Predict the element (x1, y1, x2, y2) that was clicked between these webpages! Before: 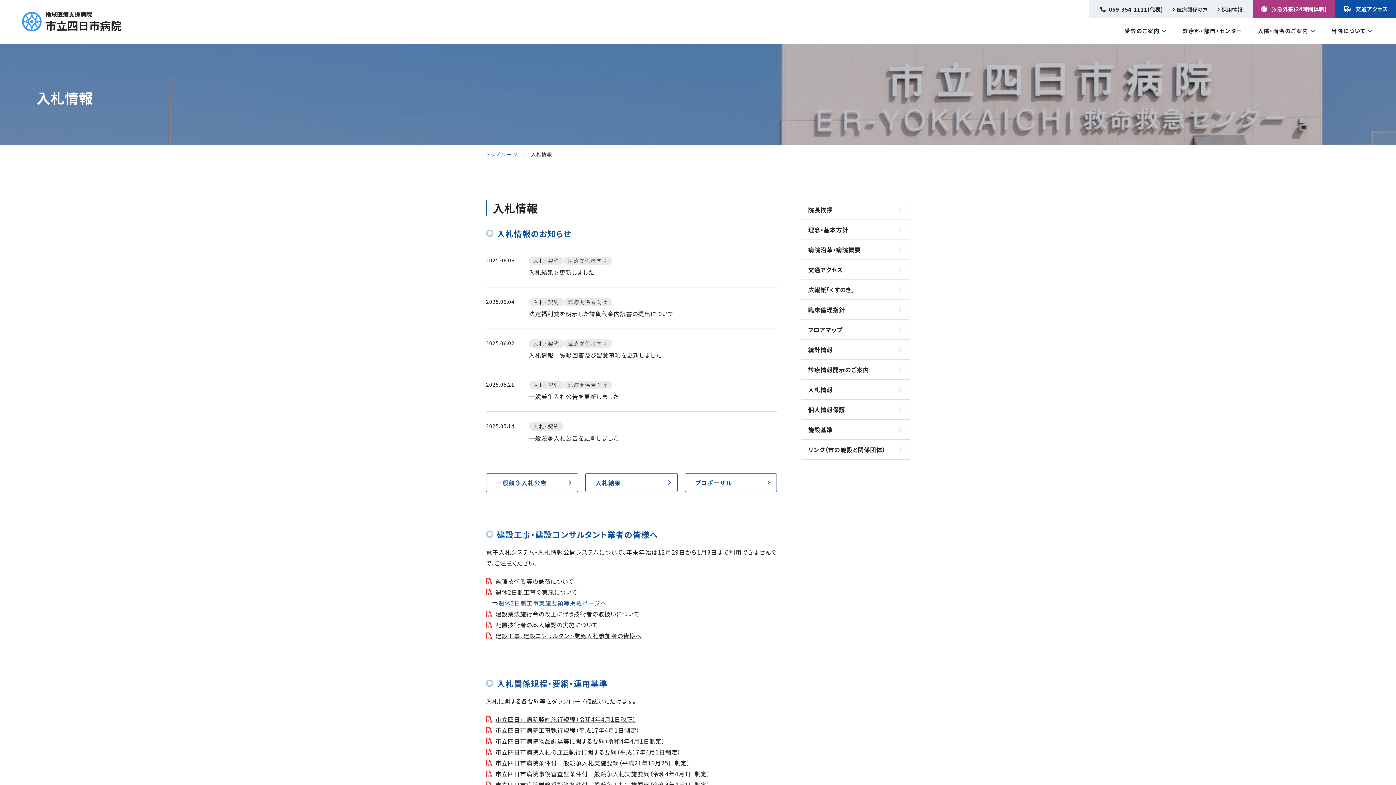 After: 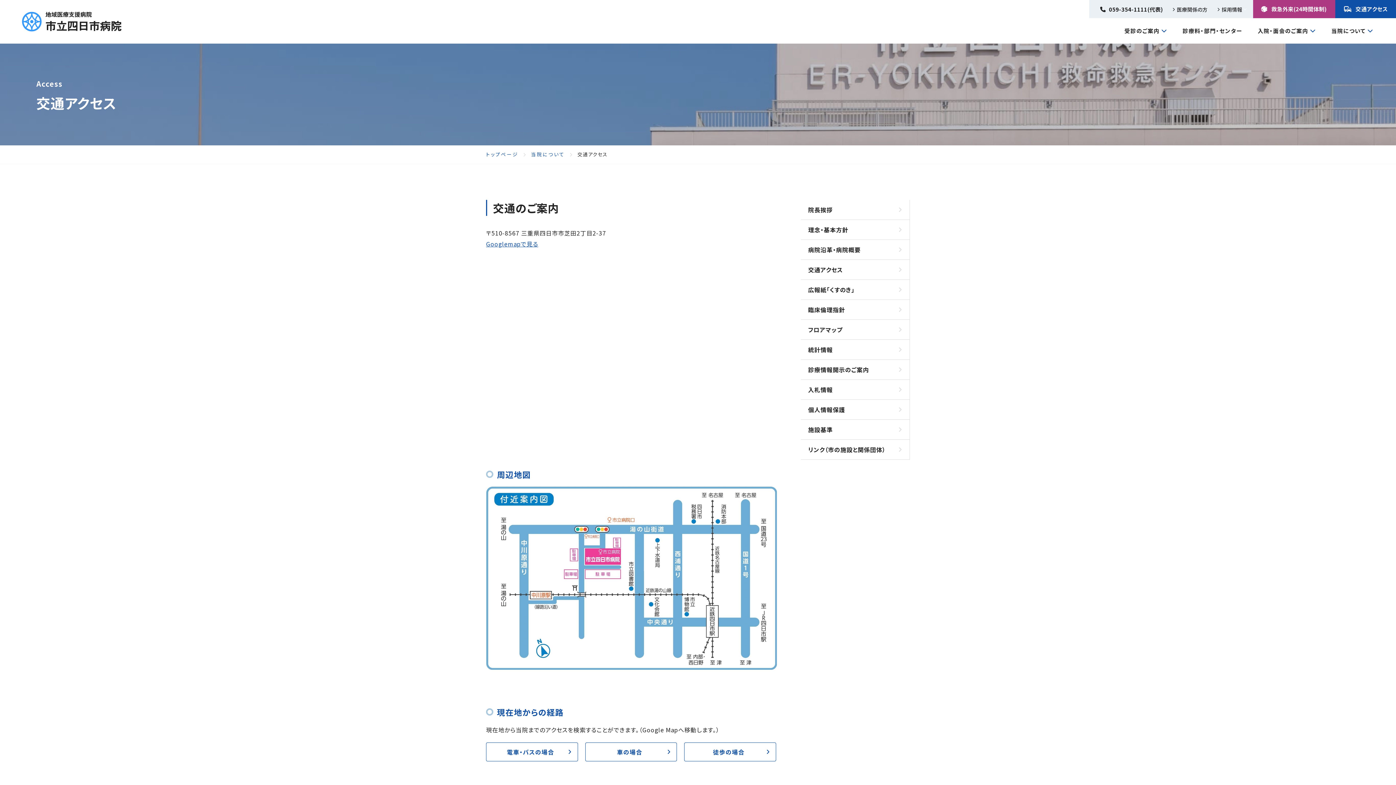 Action: label: 交通アクセス bbox: (1335, 0, 1396, 18)